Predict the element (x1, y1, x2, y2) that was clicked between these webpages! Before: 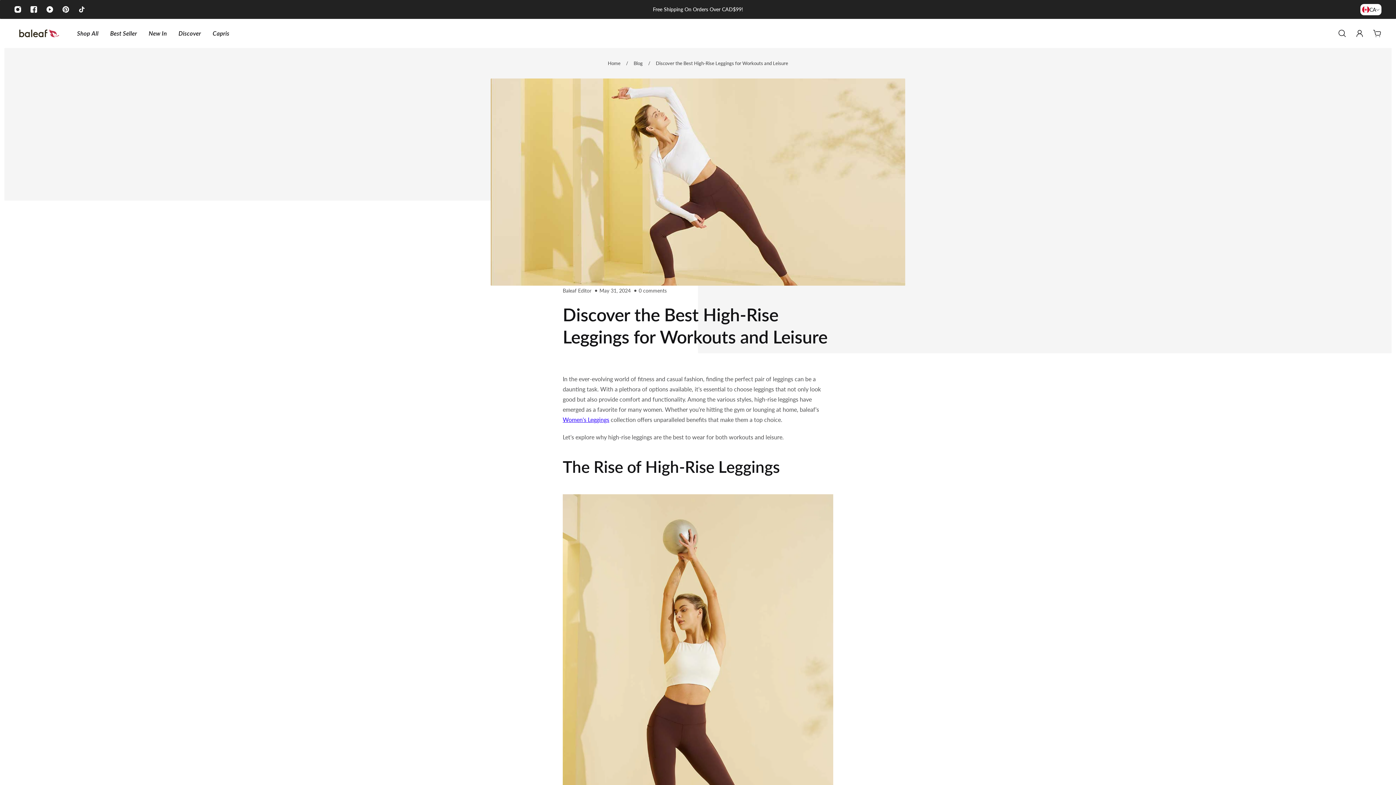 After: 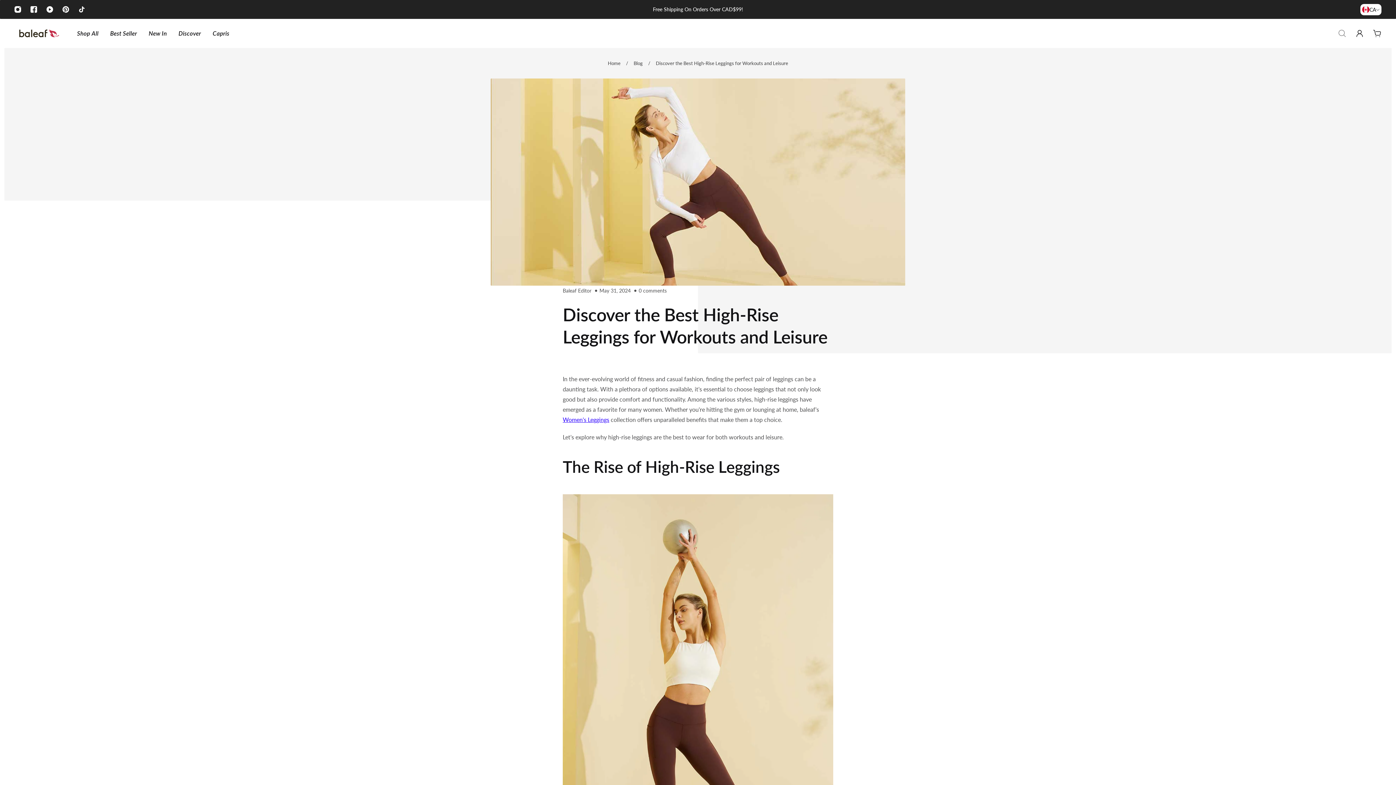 Action: label: Search drawer bbox: (1333, 25, 1351, 41)